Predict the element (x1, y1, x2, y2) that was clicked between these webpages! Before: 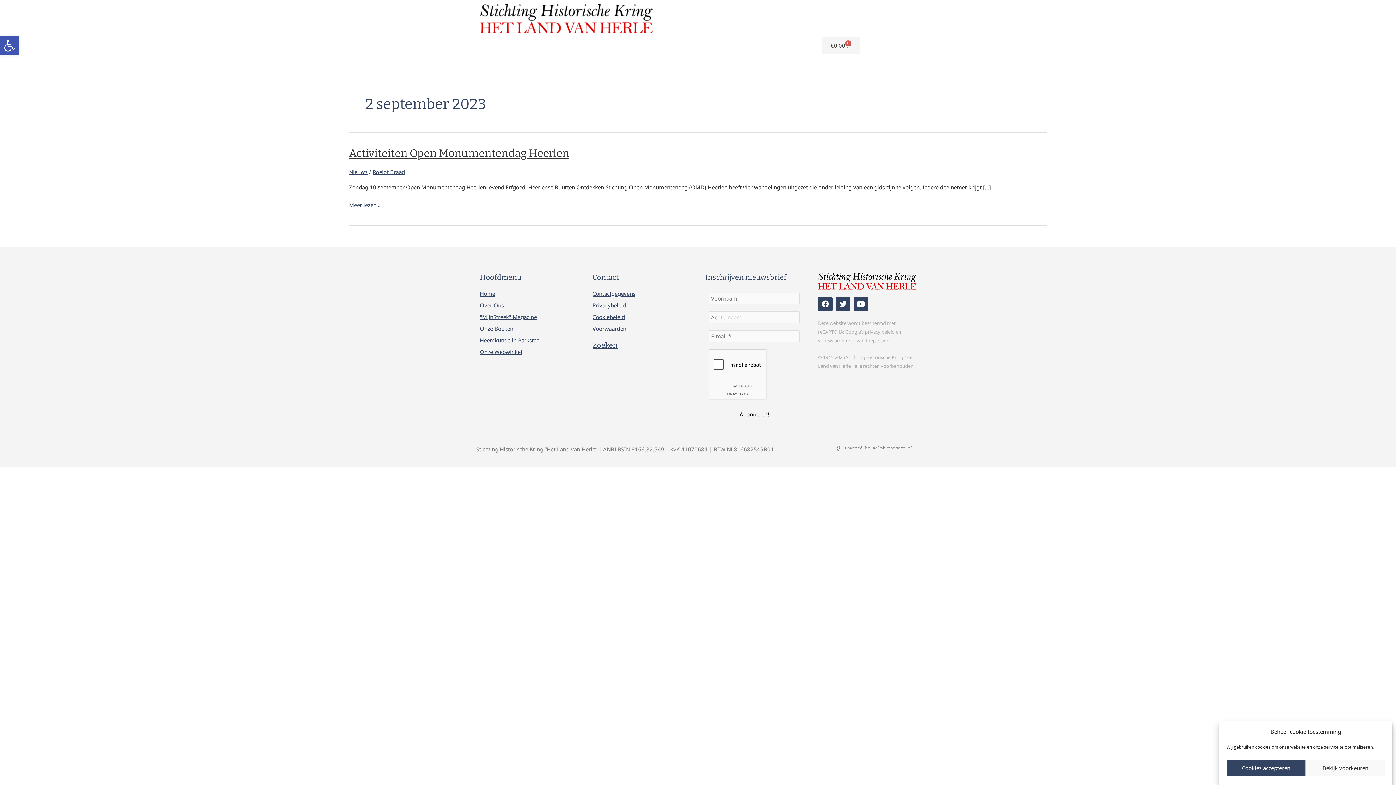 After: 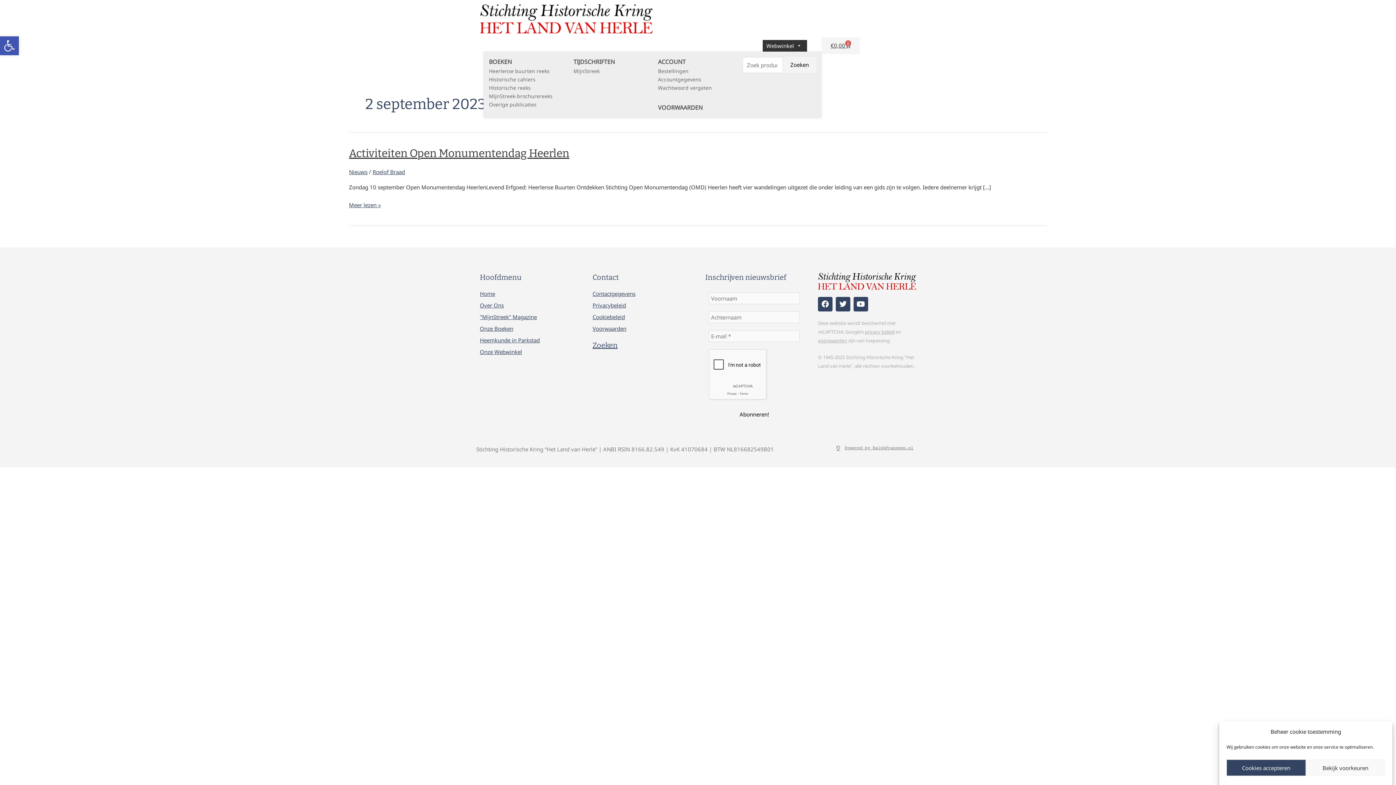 Action: bbox: (762, 39, 807, 51) label: Webwinkel